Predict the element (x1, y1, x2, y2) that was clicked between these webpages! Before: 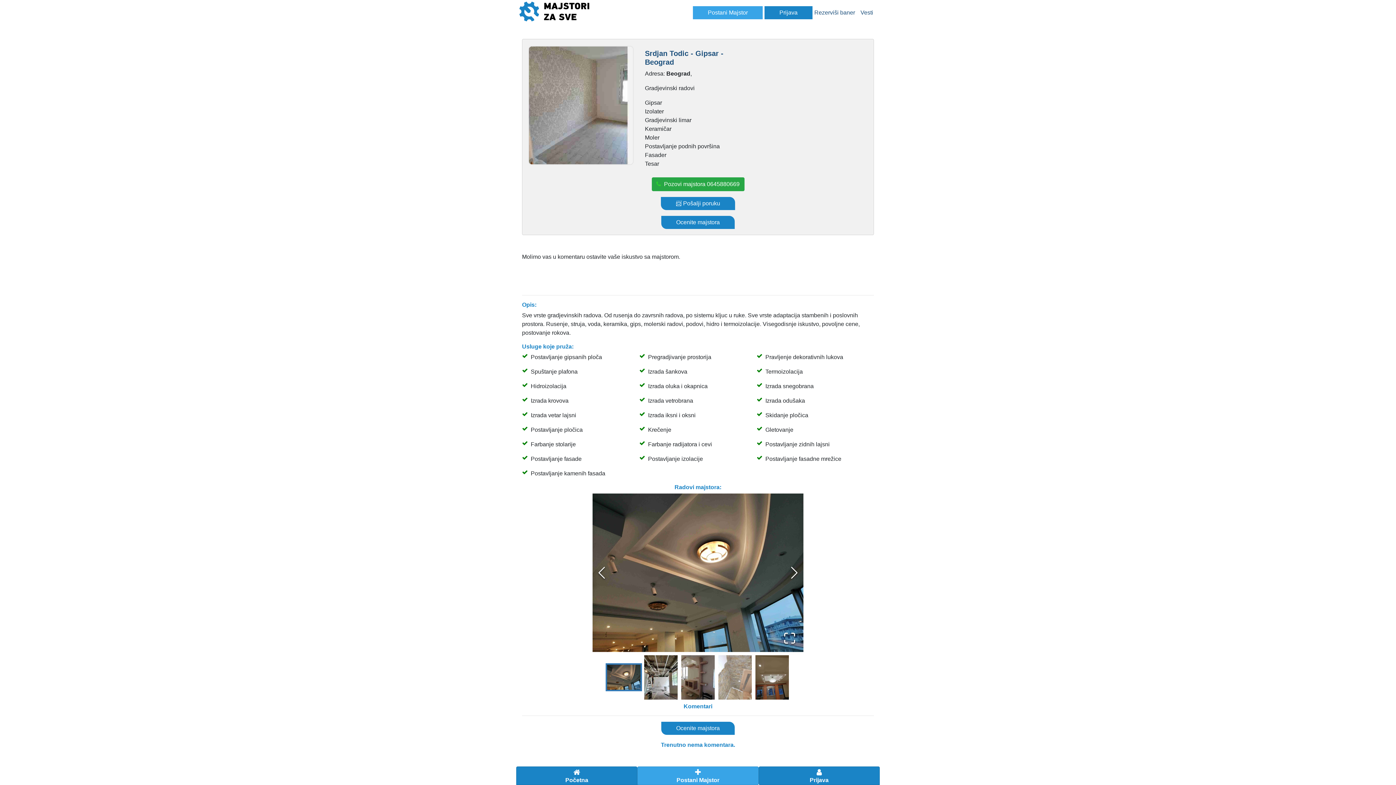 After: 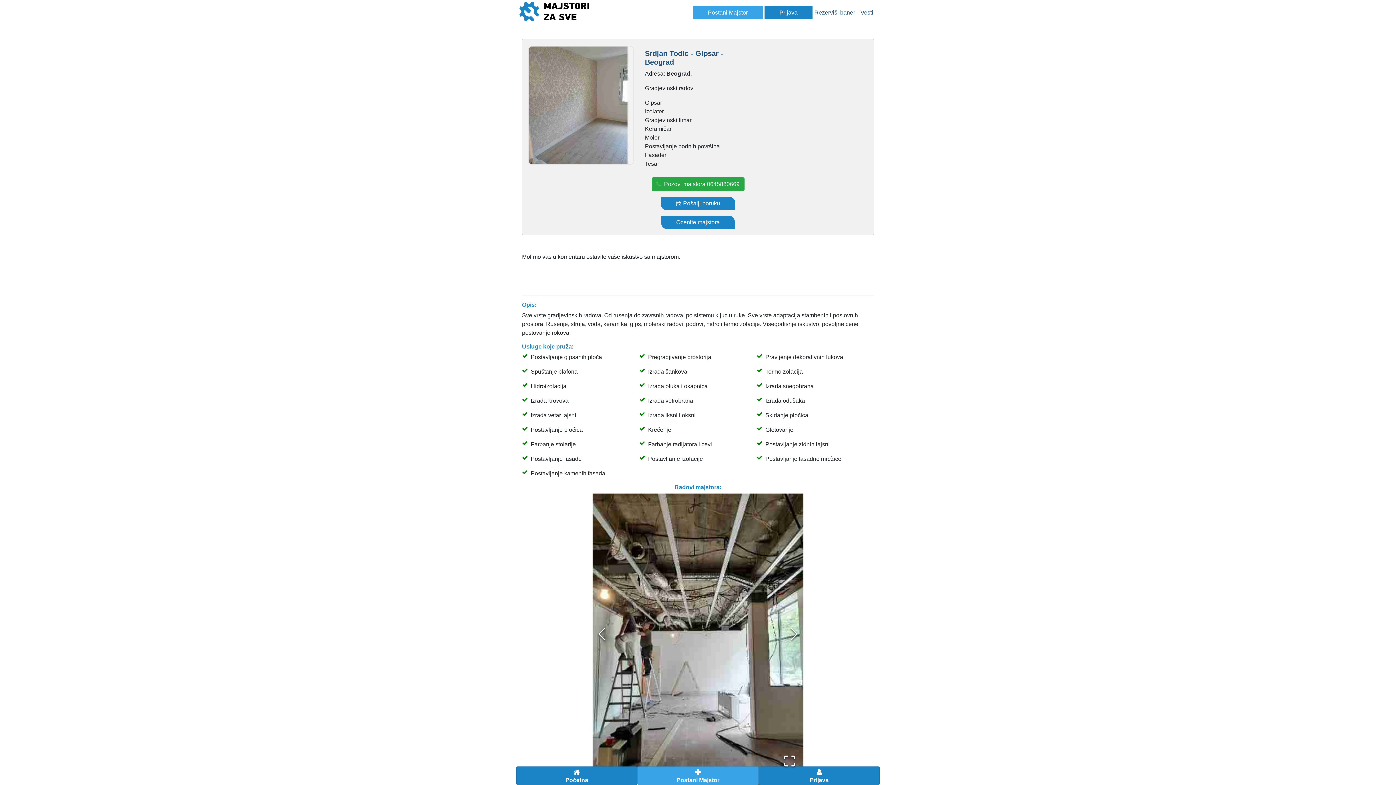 Action: bbox: (785, 532, 803, 612) label: Next Slide